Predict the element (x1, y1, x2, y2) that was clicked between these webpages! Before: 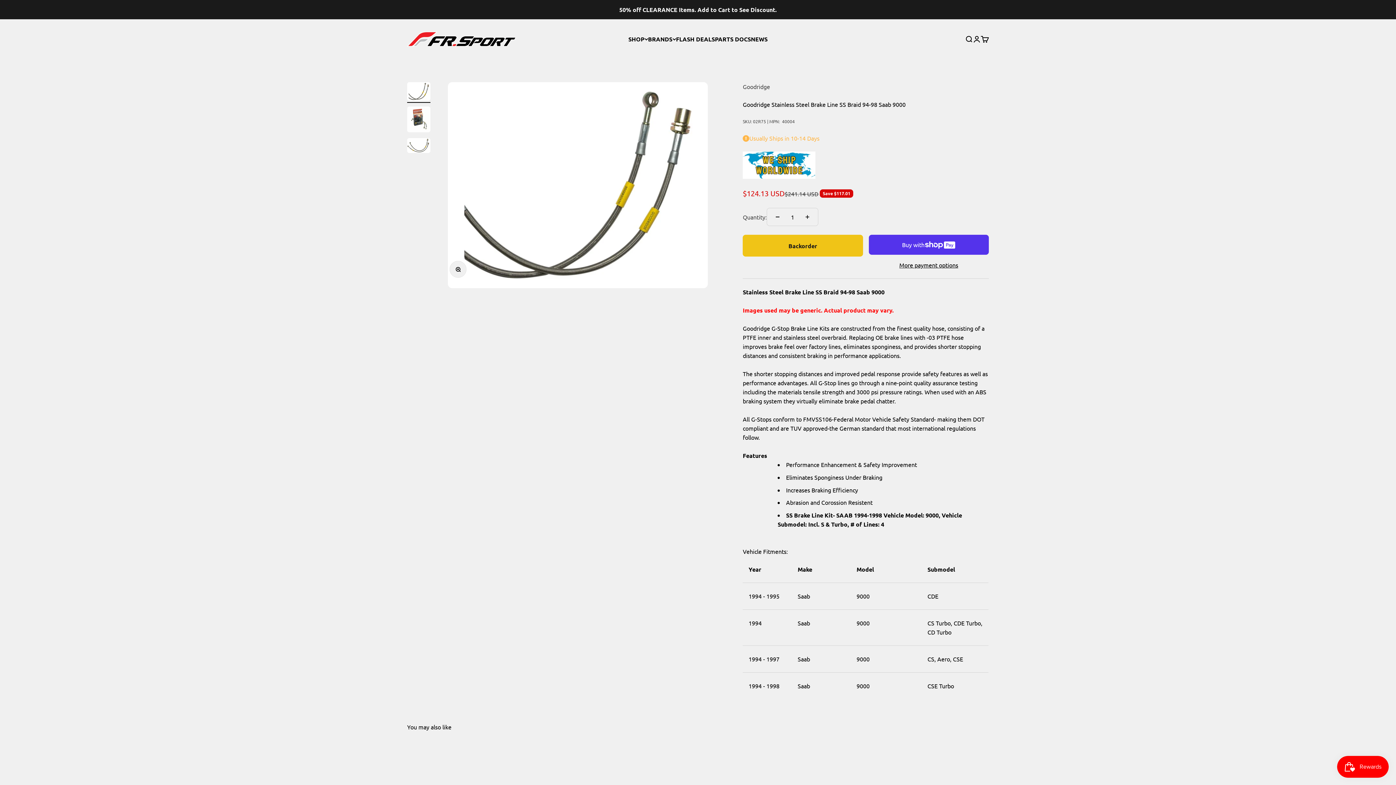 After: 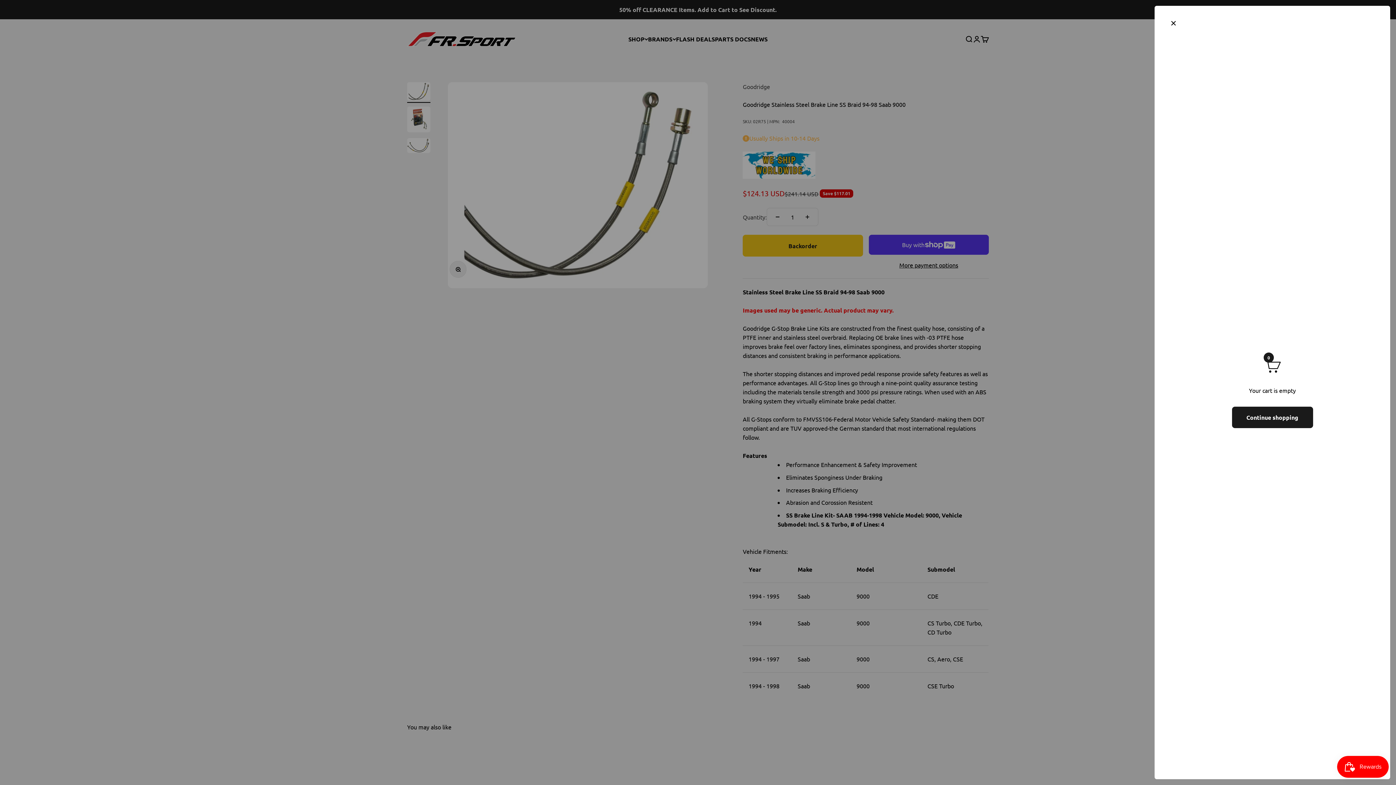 Action: bbox: (981, 35, 989, 43) label: Translation missing: en.header.general.cart
Translation missing: en.cart.general.item_count
0